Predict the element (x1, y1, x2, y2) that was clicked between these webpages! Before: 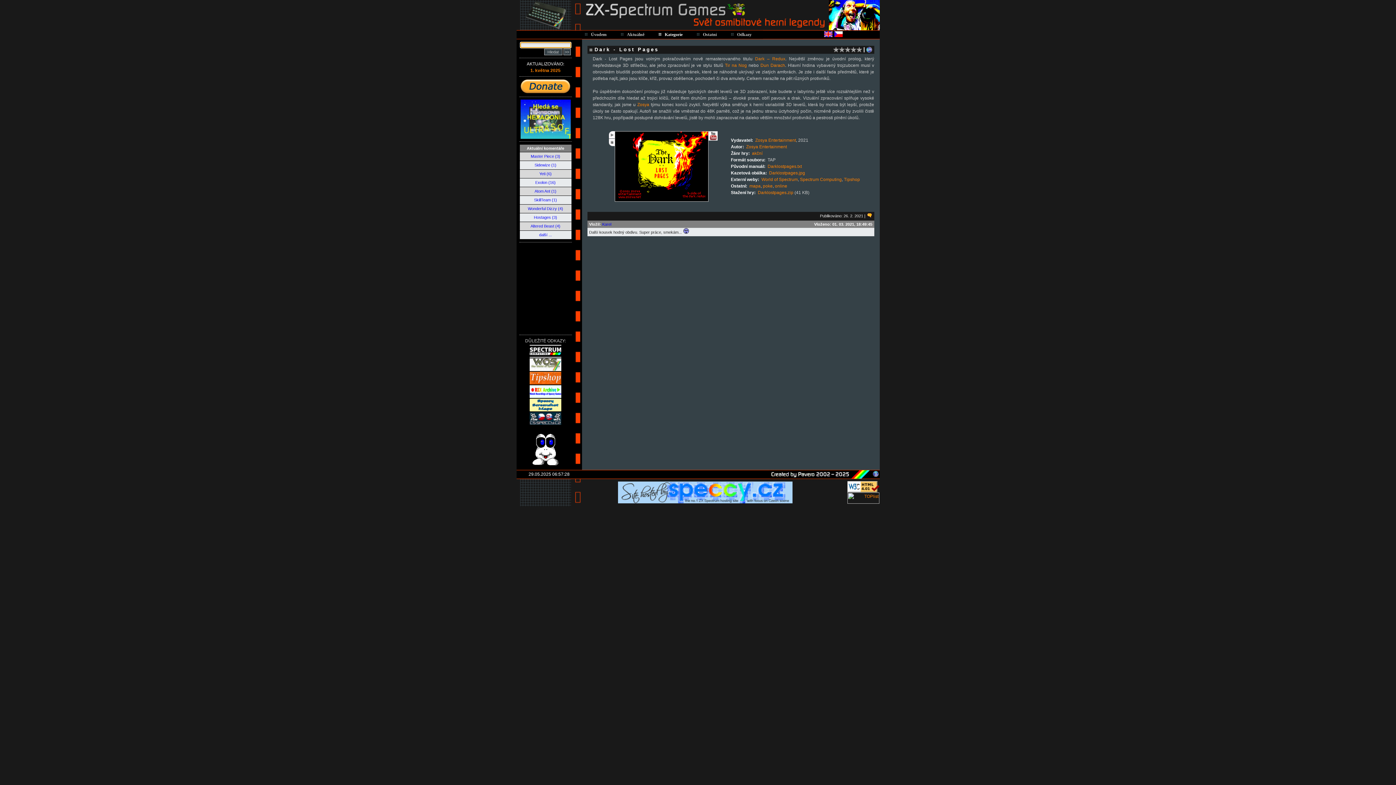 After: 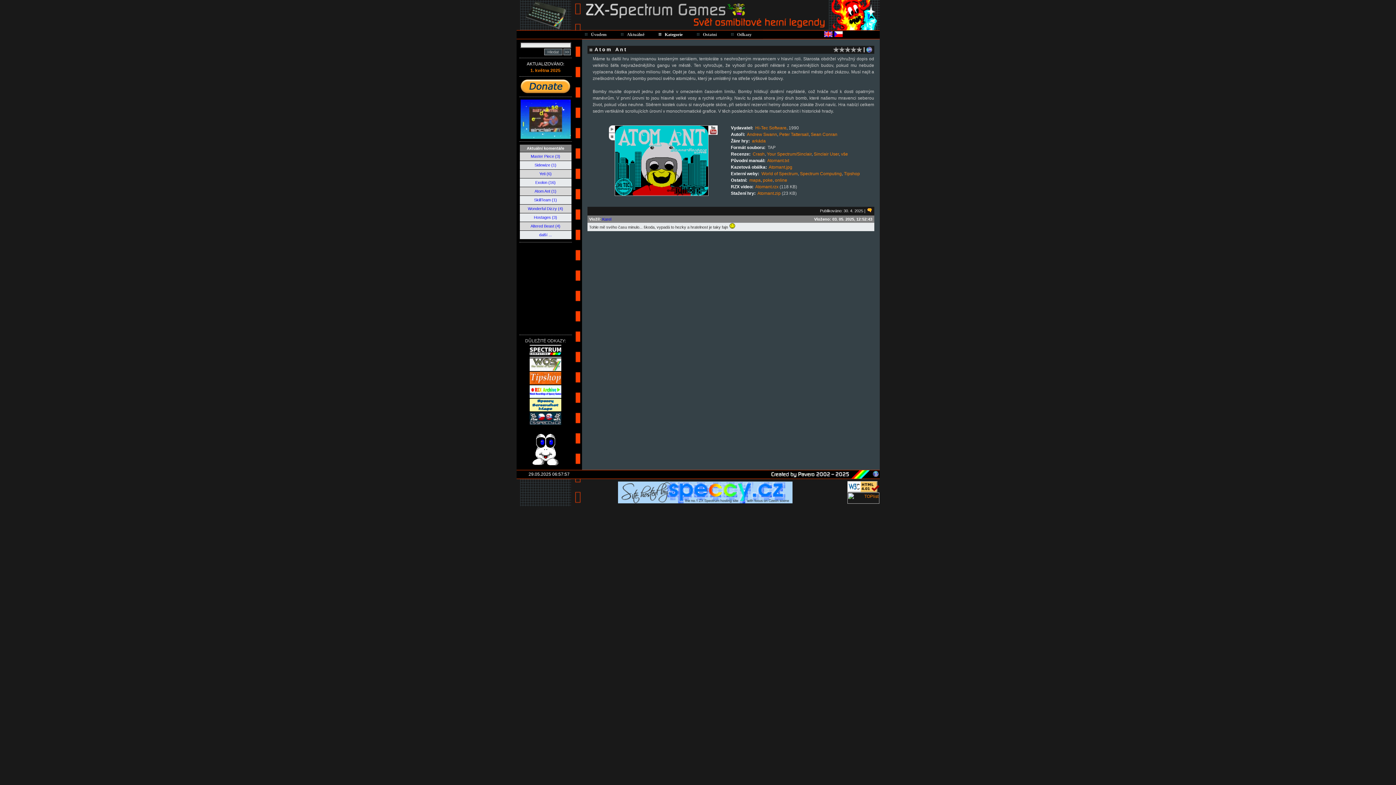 Action: label: Atom Ant (1) bbox: (534, 189, 556, 193)